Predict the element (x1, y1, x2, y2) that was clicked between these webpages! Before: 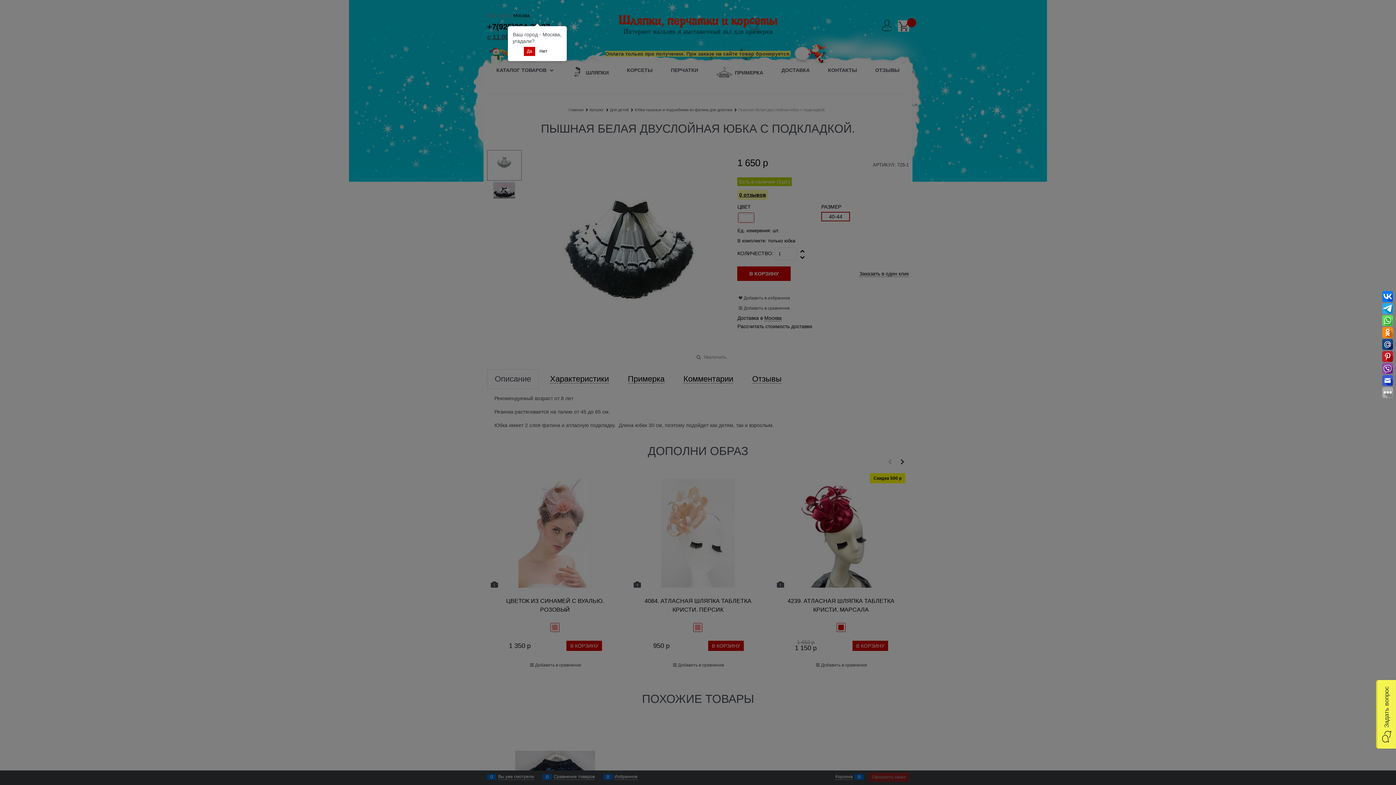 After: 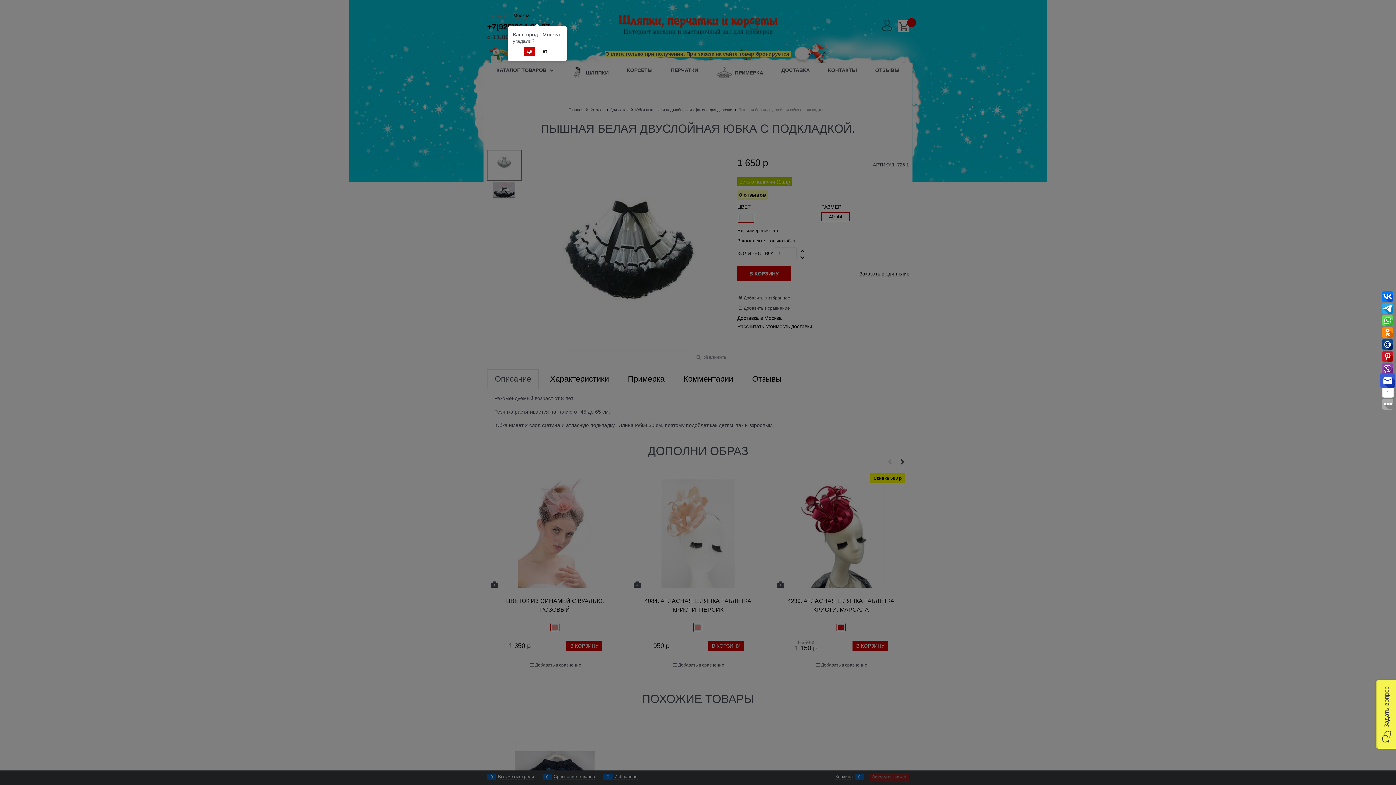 Action: bbox: (1382, 375, 1393, 386)